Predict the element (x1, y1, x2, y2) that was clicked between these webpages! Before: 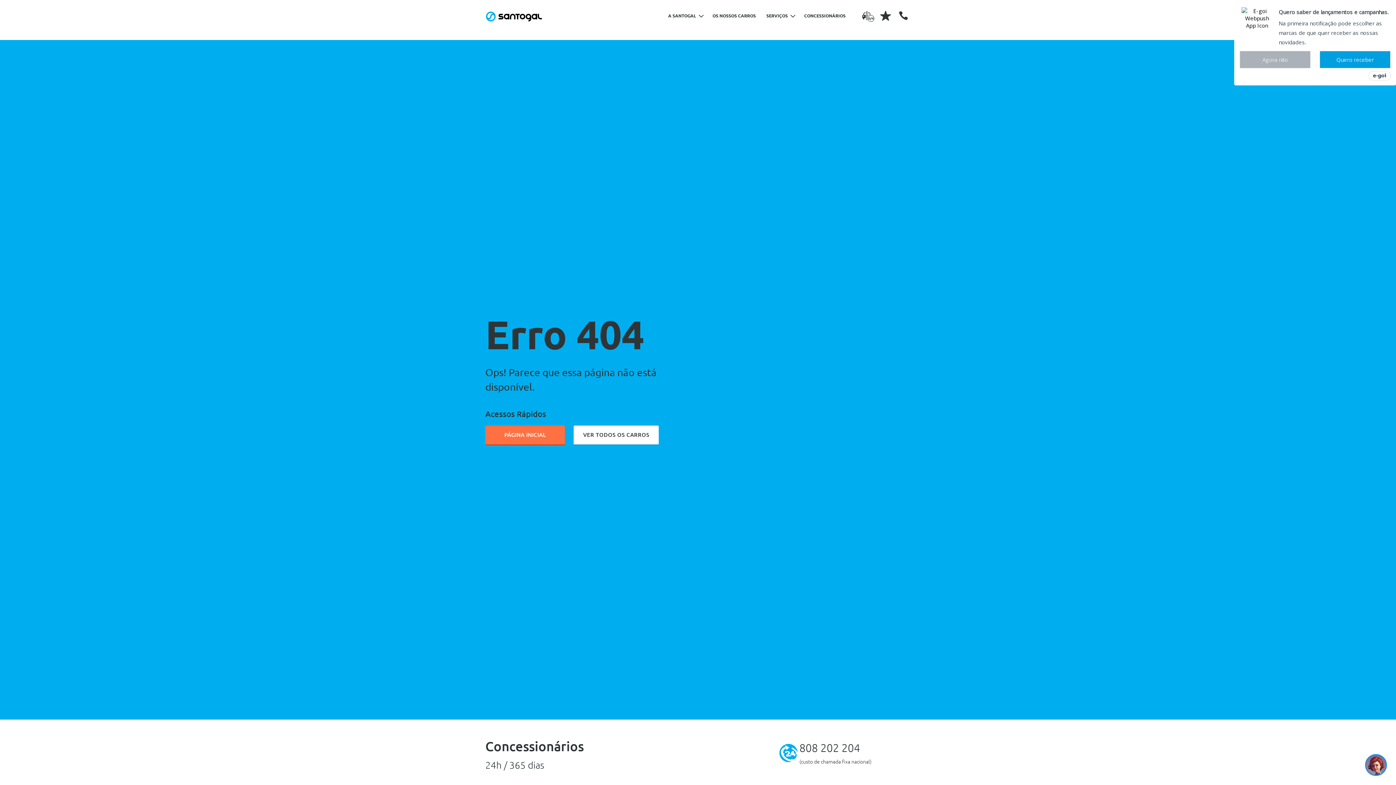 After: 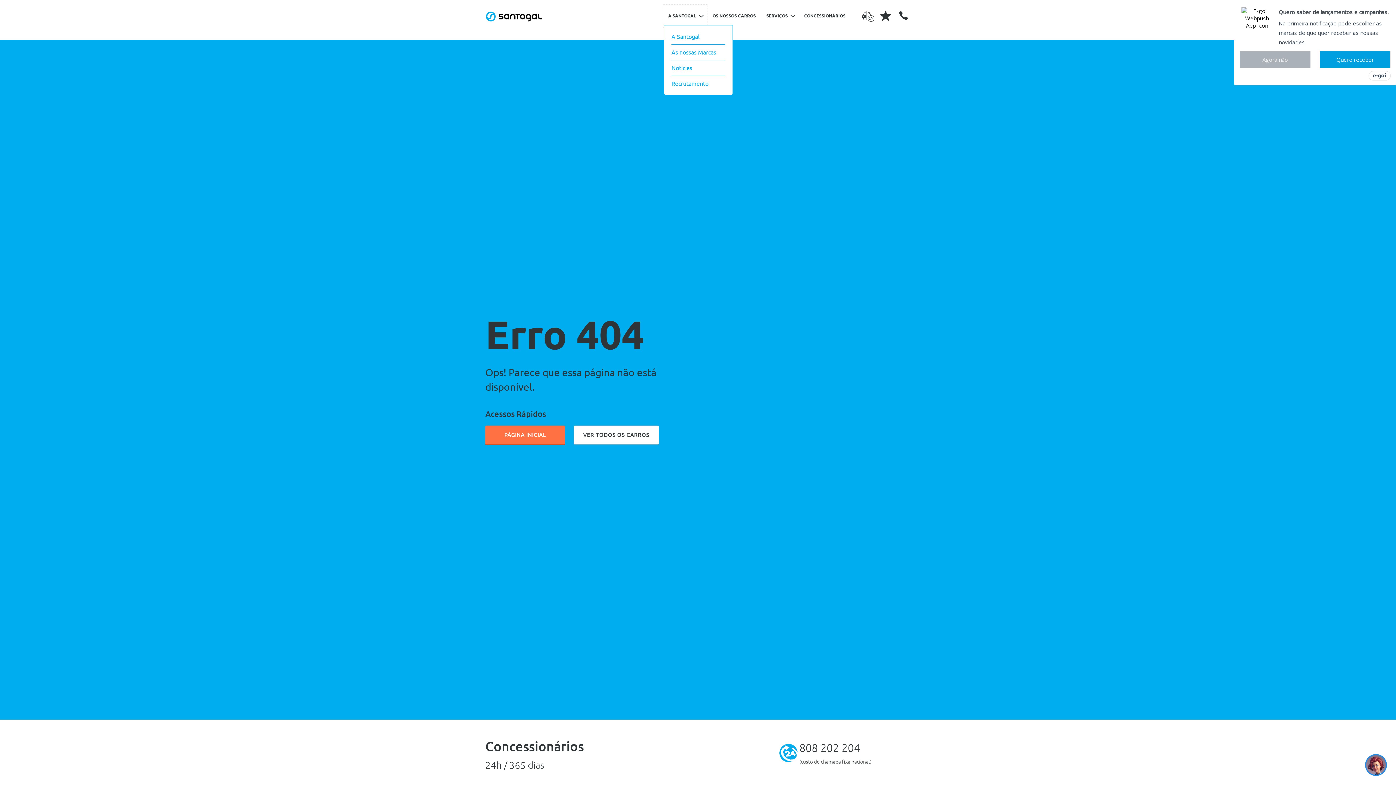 Action: label: A SANTOGAL bbox: (664, 5, 706, 26)